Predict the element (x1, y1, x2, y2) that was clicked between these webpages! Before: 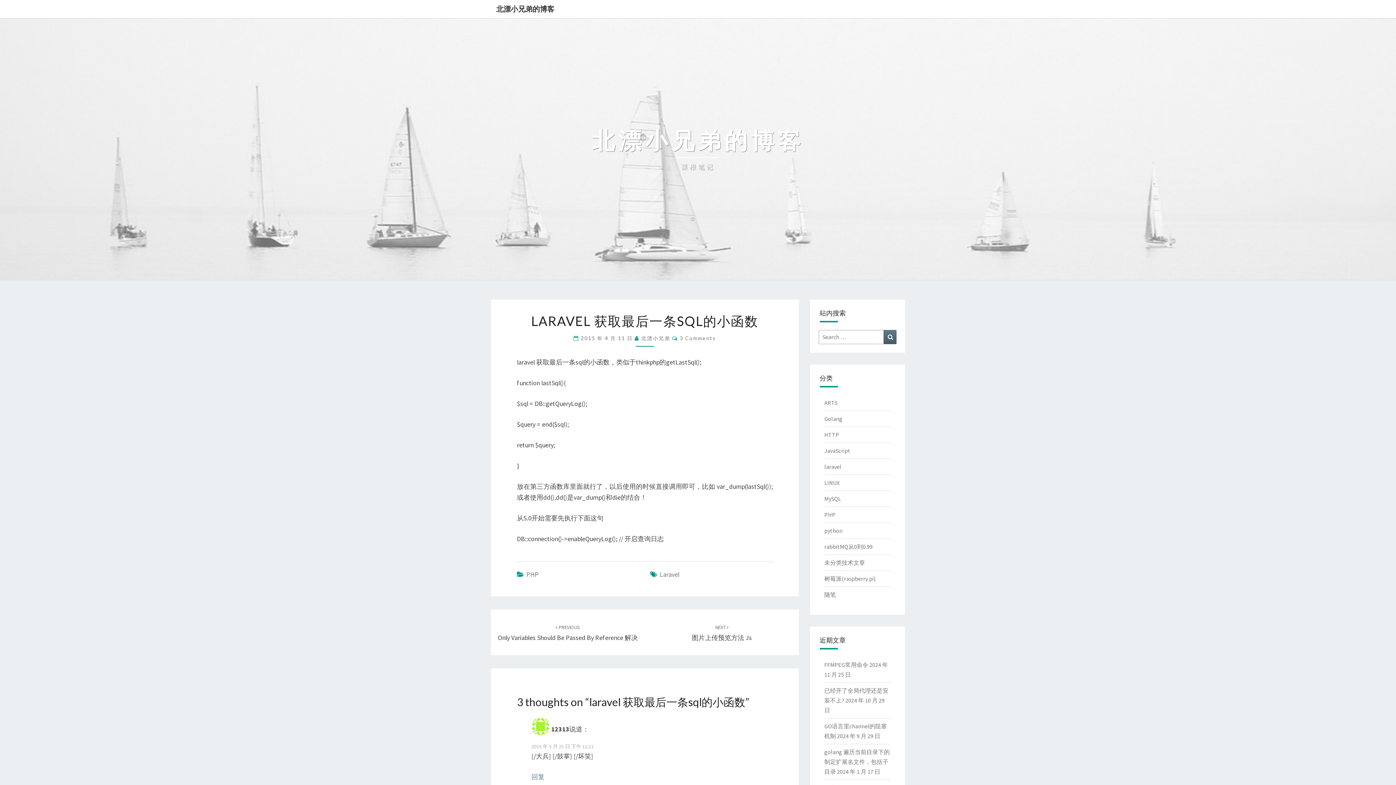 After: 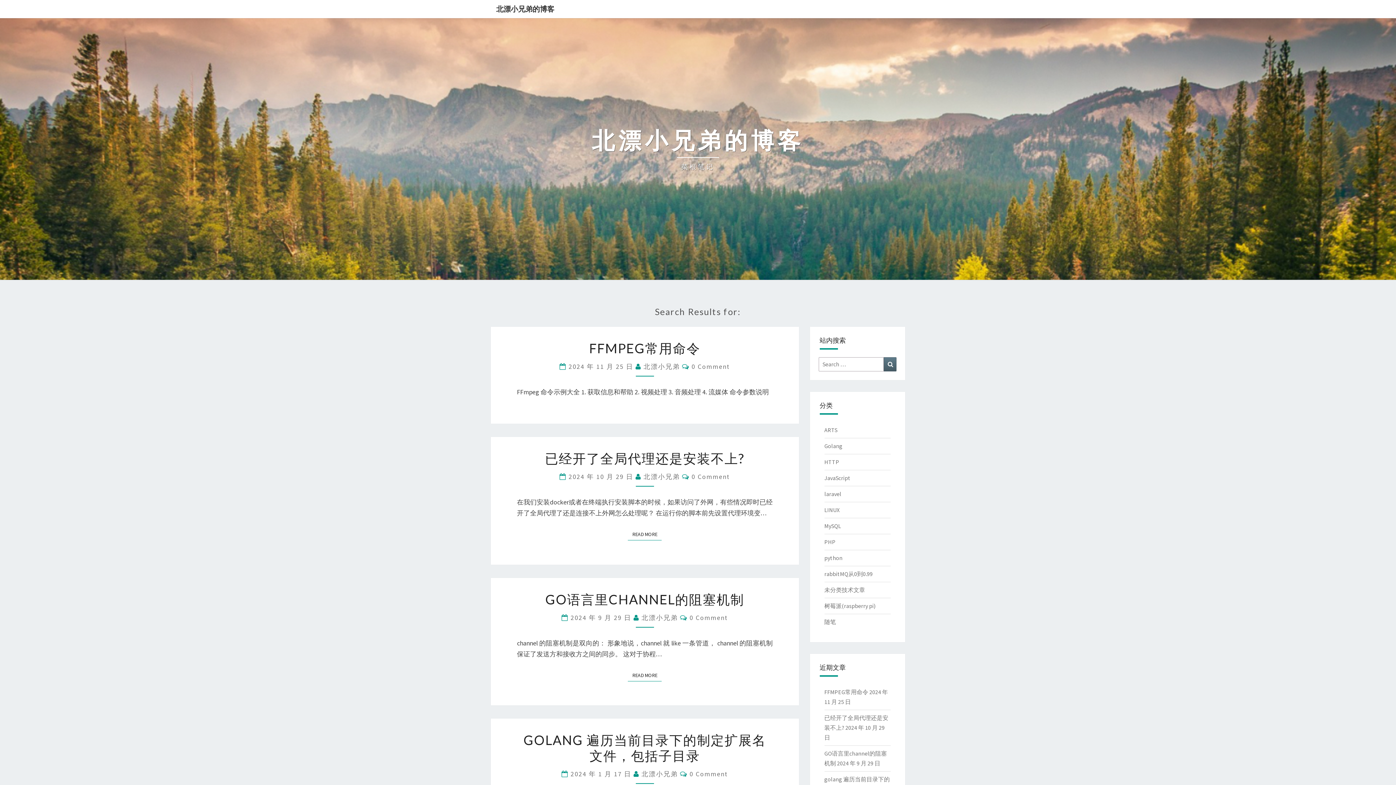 Action: label: Search bbox: (884, 330, 896, 344)